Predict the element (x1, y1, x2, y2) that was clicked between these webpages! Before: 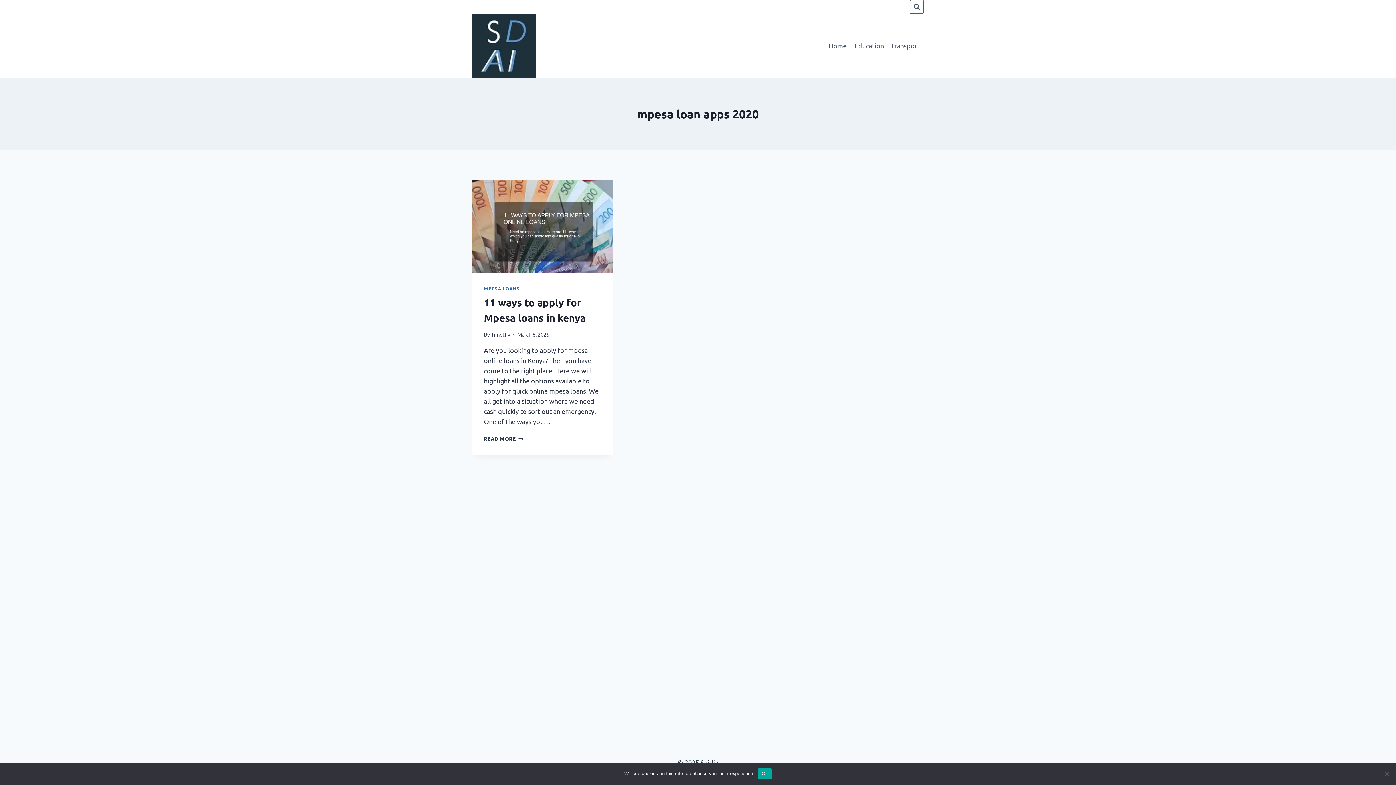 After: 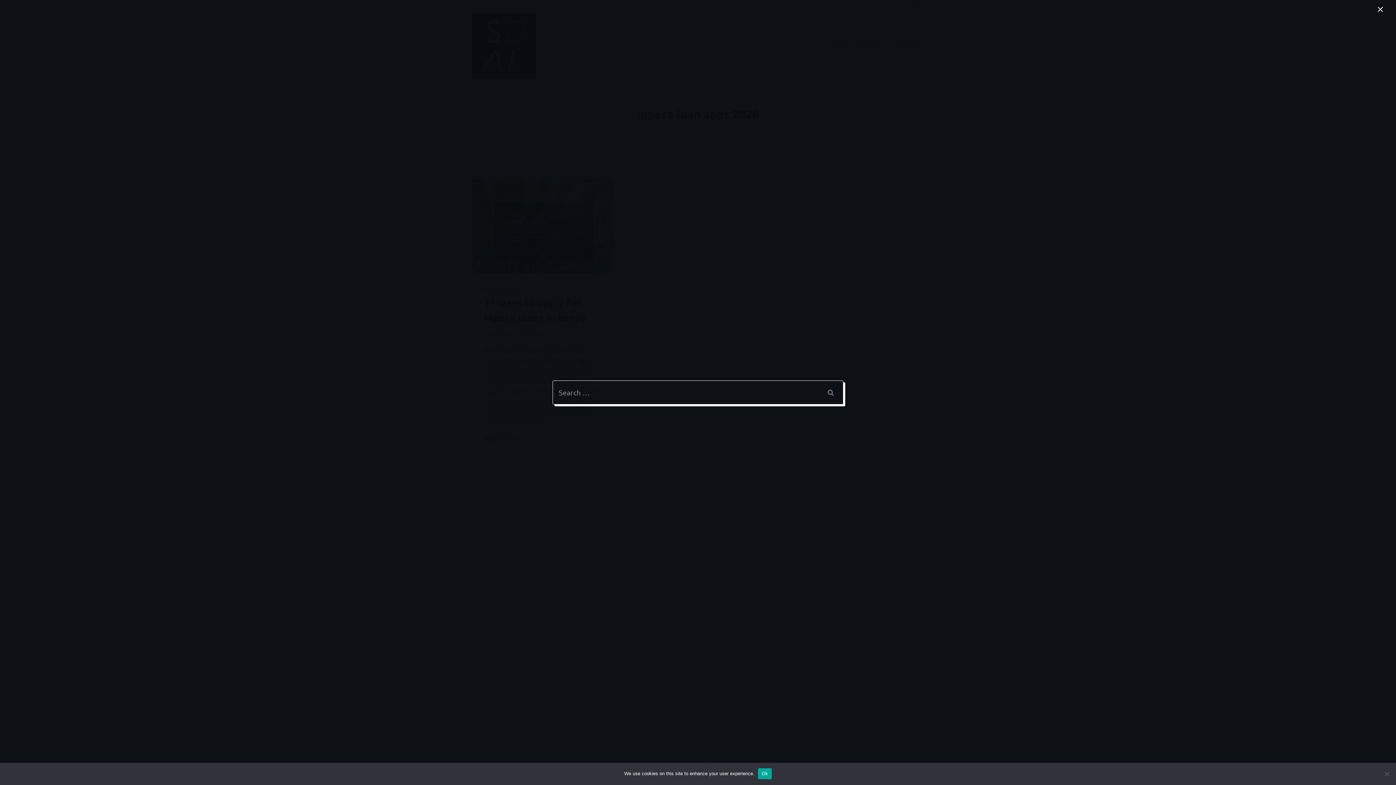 Action: bbox: (910, 0, 924, 13) label: View Search Form